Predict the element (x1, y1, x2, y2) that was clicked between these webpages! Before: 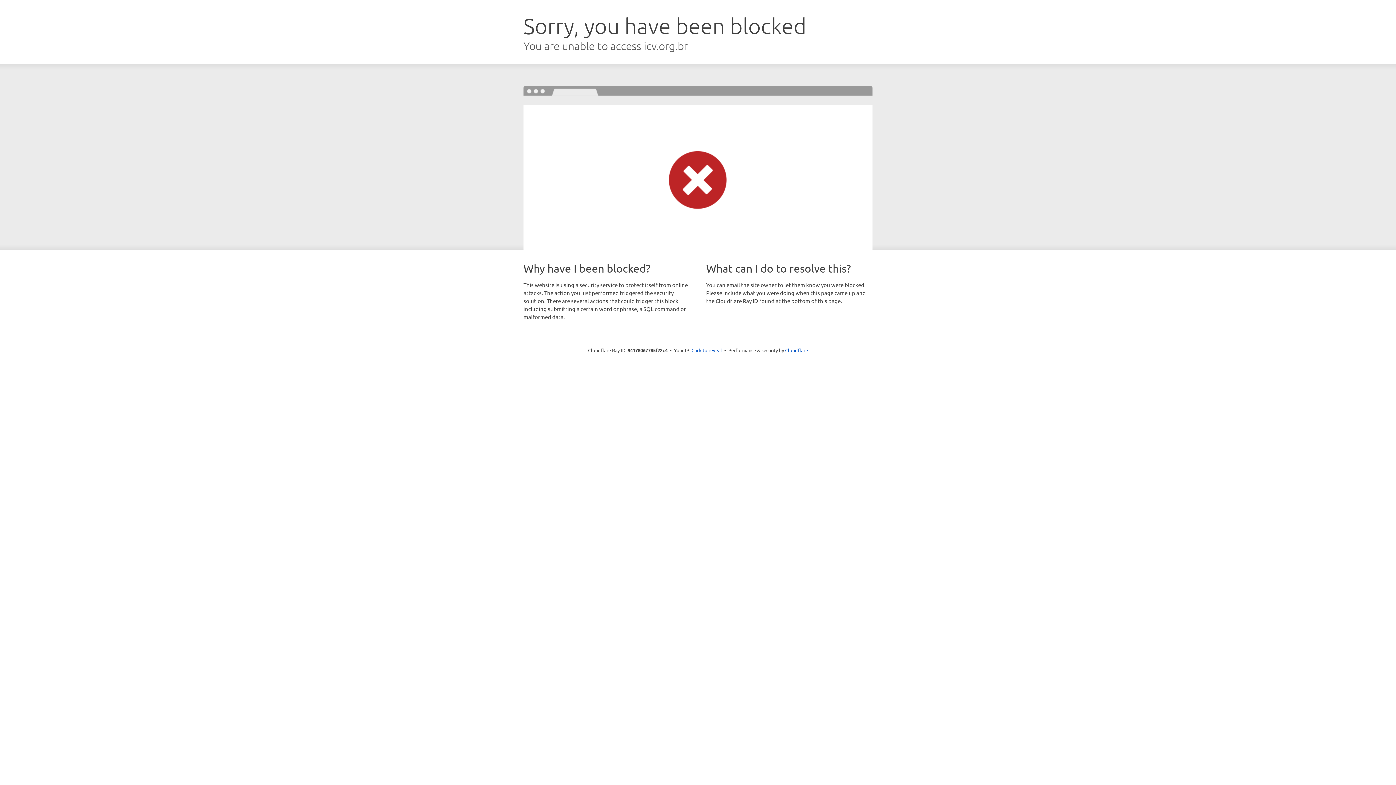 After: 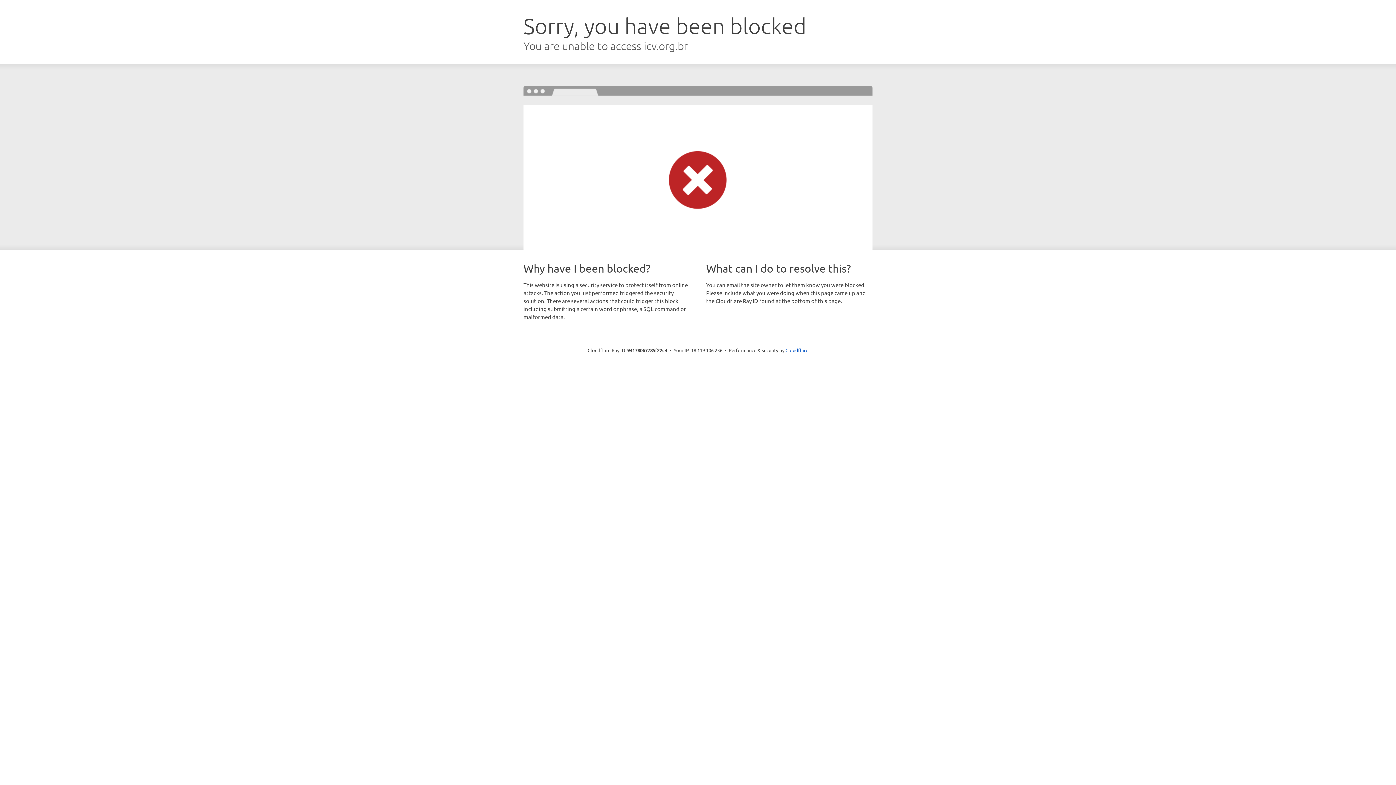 Action: bbox: (691, 346, 722, 353) label: Click to reveal